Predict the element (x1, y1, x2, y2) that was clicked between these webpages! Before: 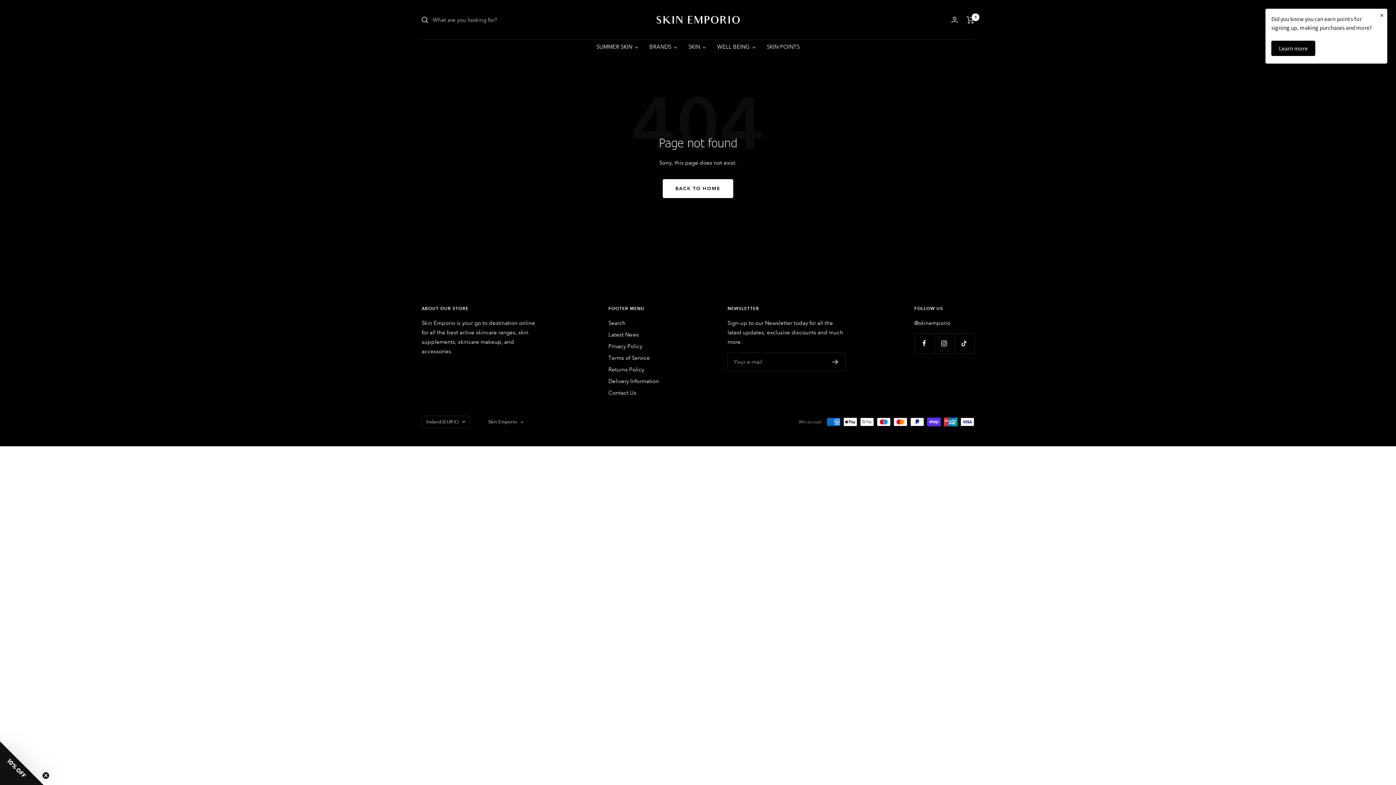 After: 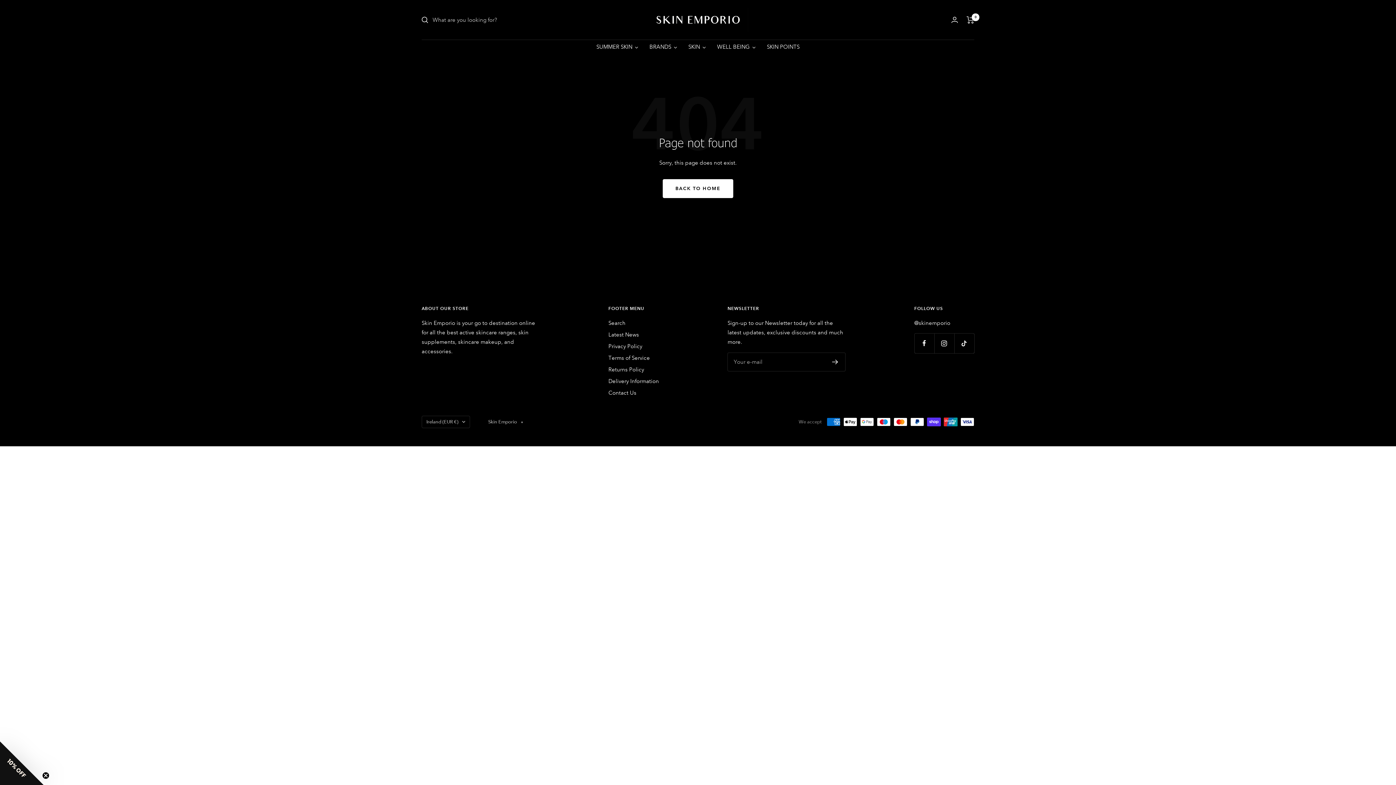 Action: label: × bbox: (1376, 8, 1387, 21)